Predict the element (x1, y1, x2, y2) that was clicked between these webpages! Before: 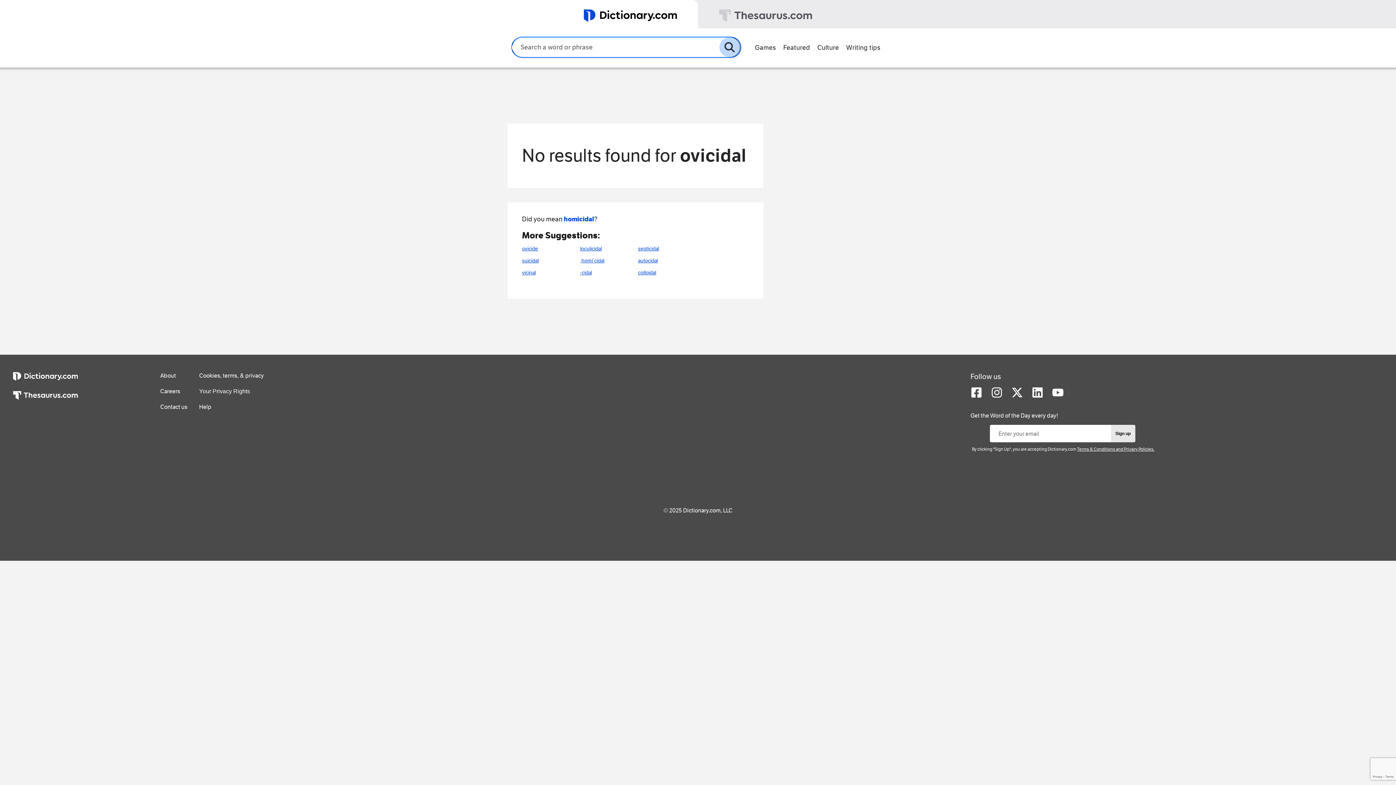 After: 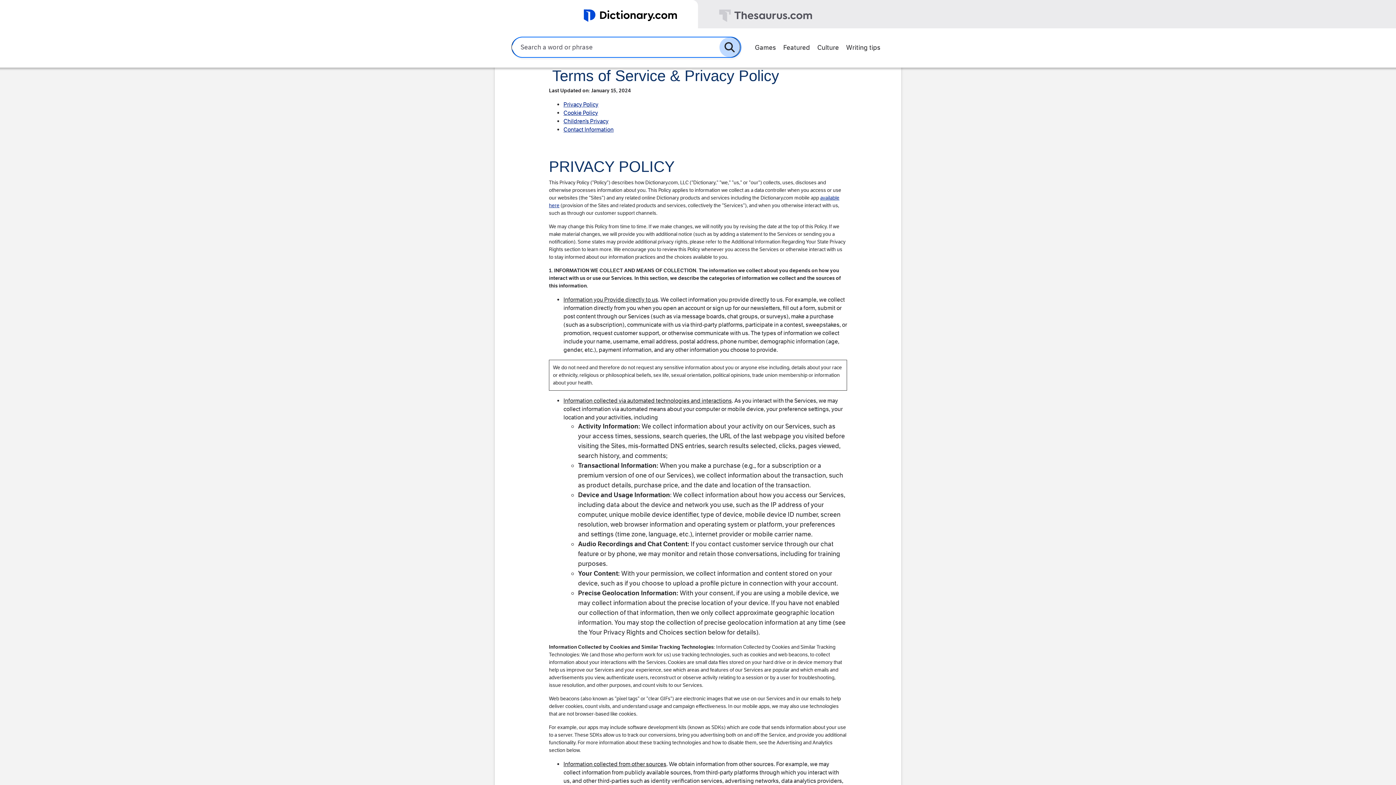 Action: label: Terms & Conditions and Privacy Policies. bbox: (1077, 446, 1154, 452)